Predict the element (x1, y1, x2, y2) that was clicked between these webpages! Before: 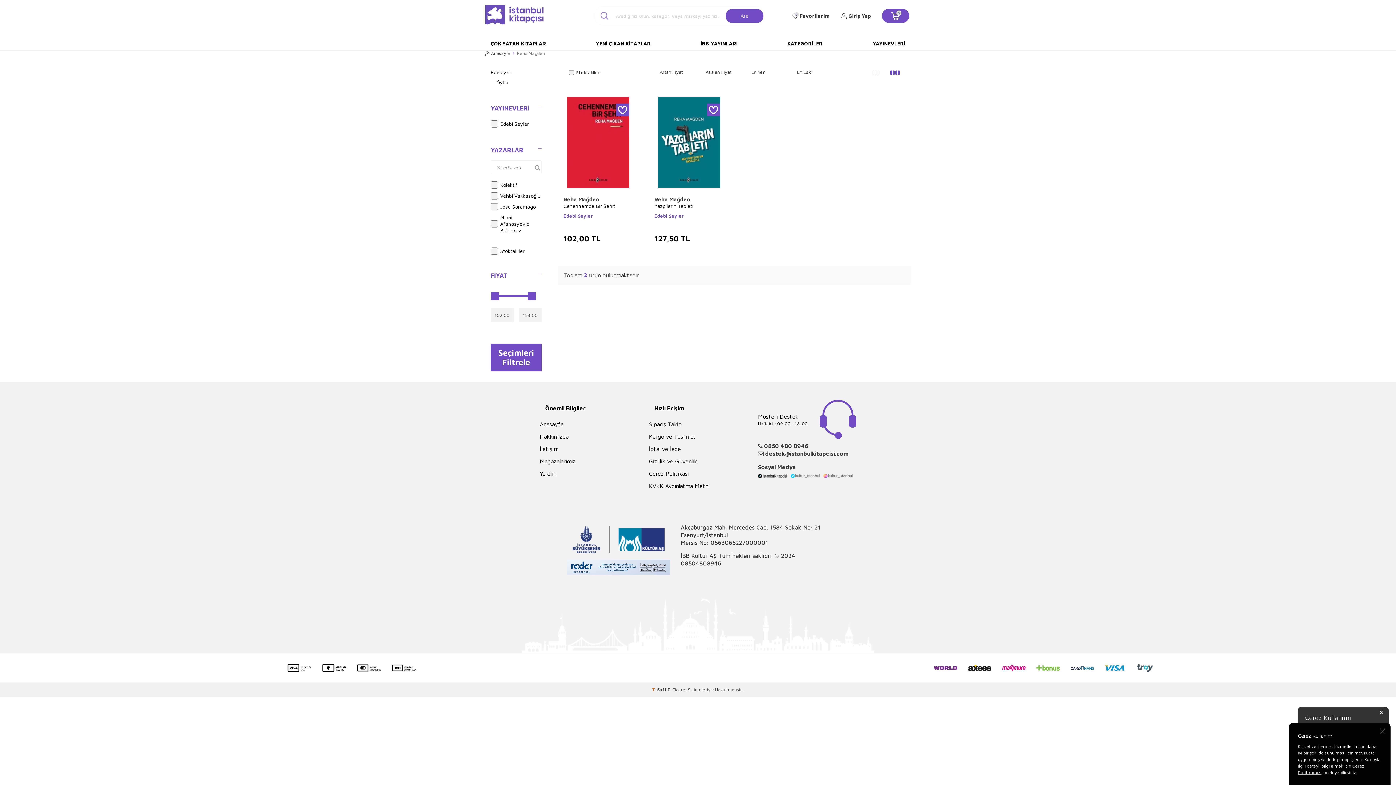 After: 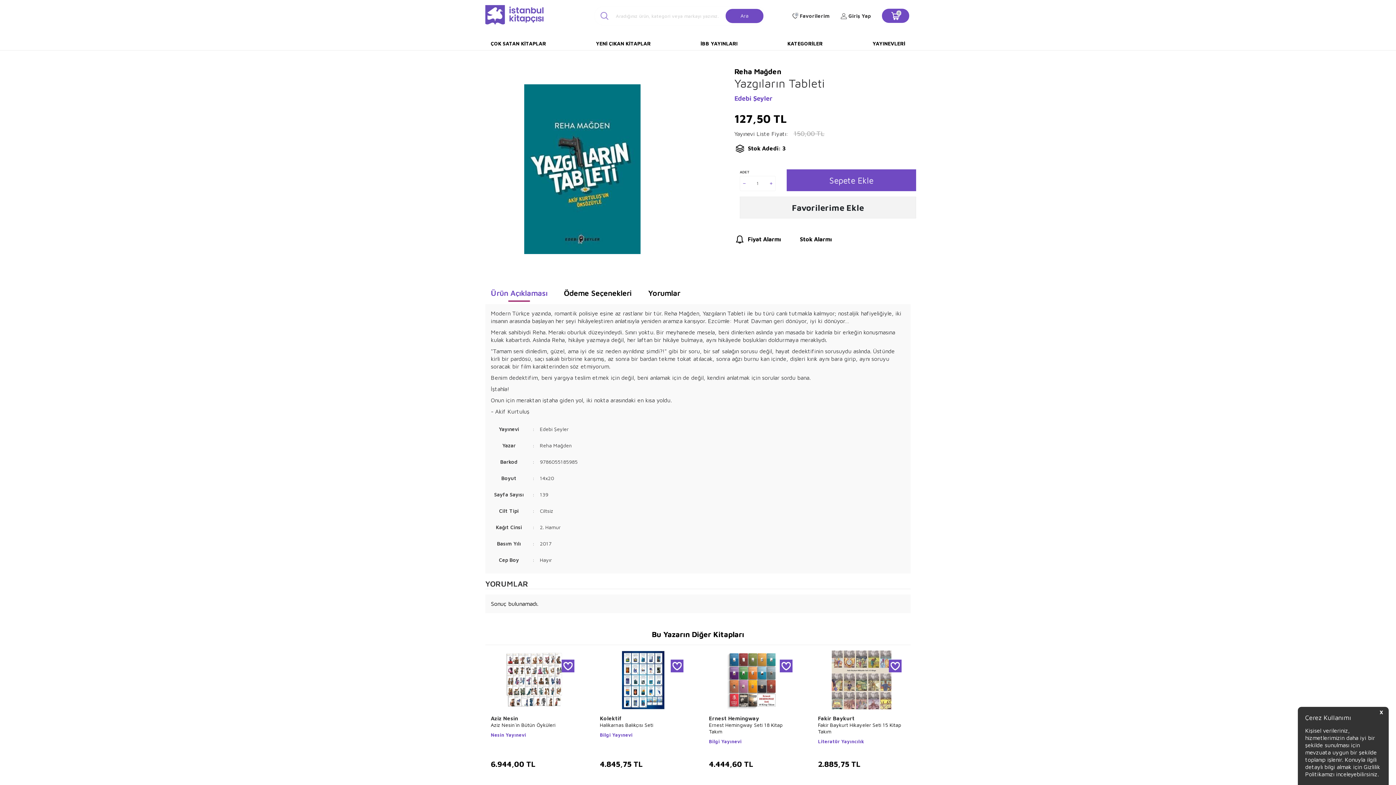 Action: bbox: (649, 94, 729, 190)